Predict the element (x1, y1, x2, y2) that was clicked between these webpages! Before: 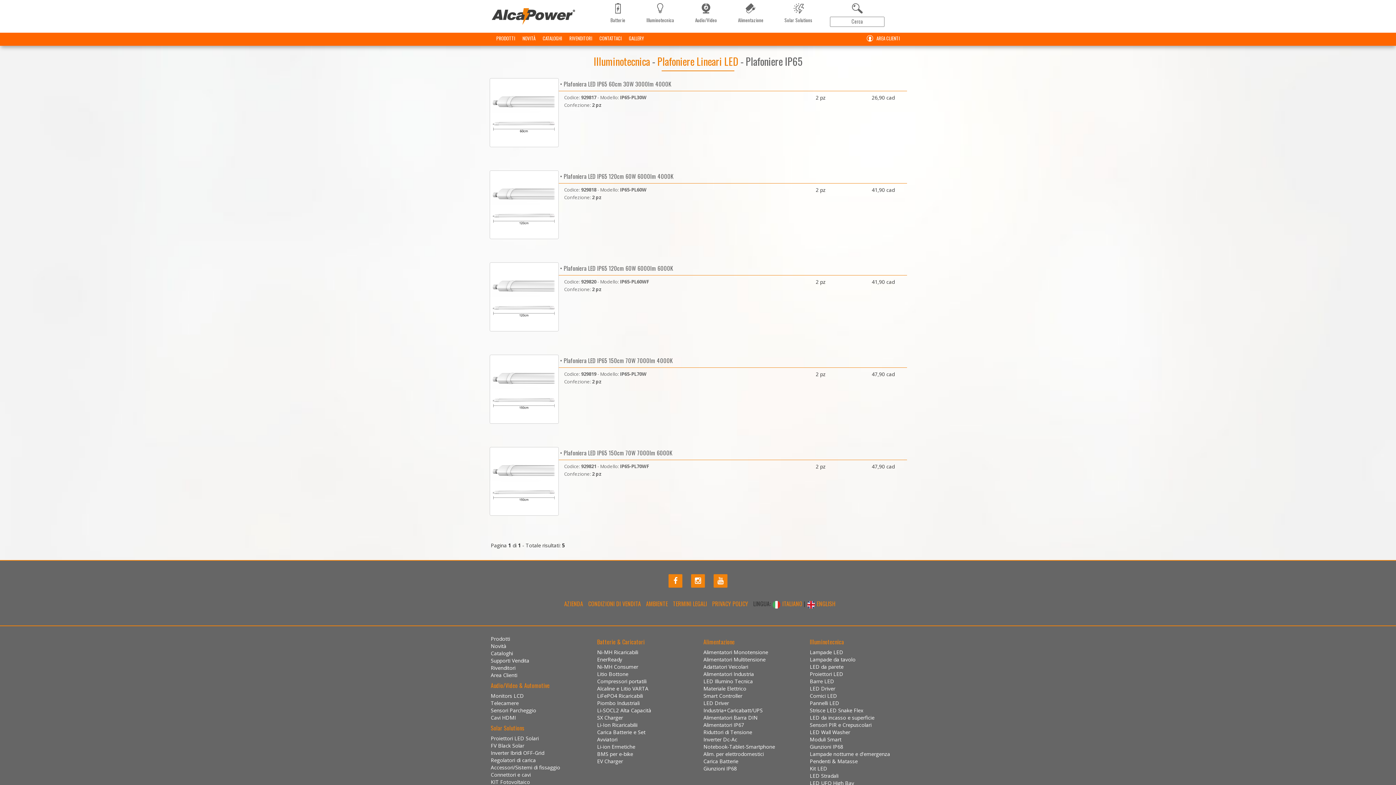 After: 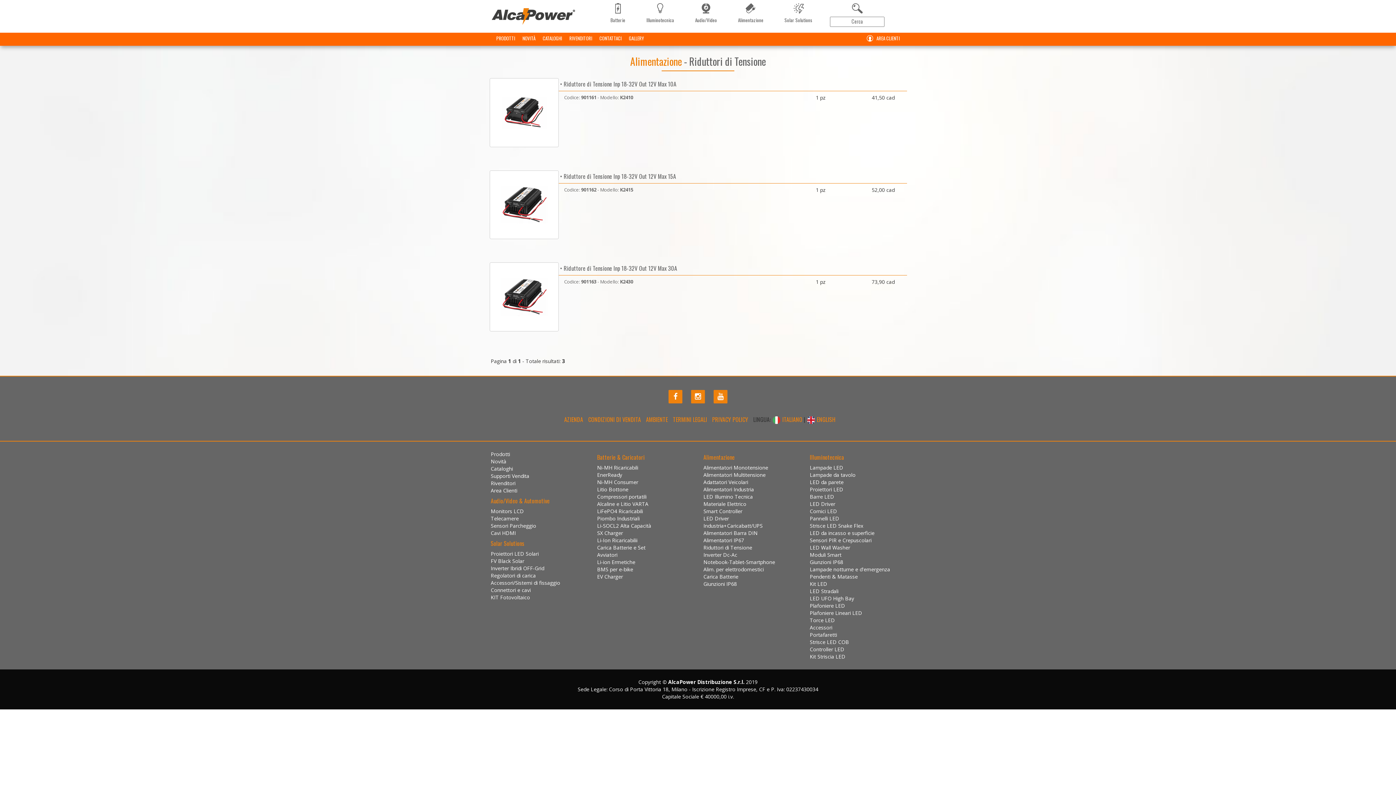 Action: bbox: (703, 728, 752, 735) label: Riduttori di Tensione